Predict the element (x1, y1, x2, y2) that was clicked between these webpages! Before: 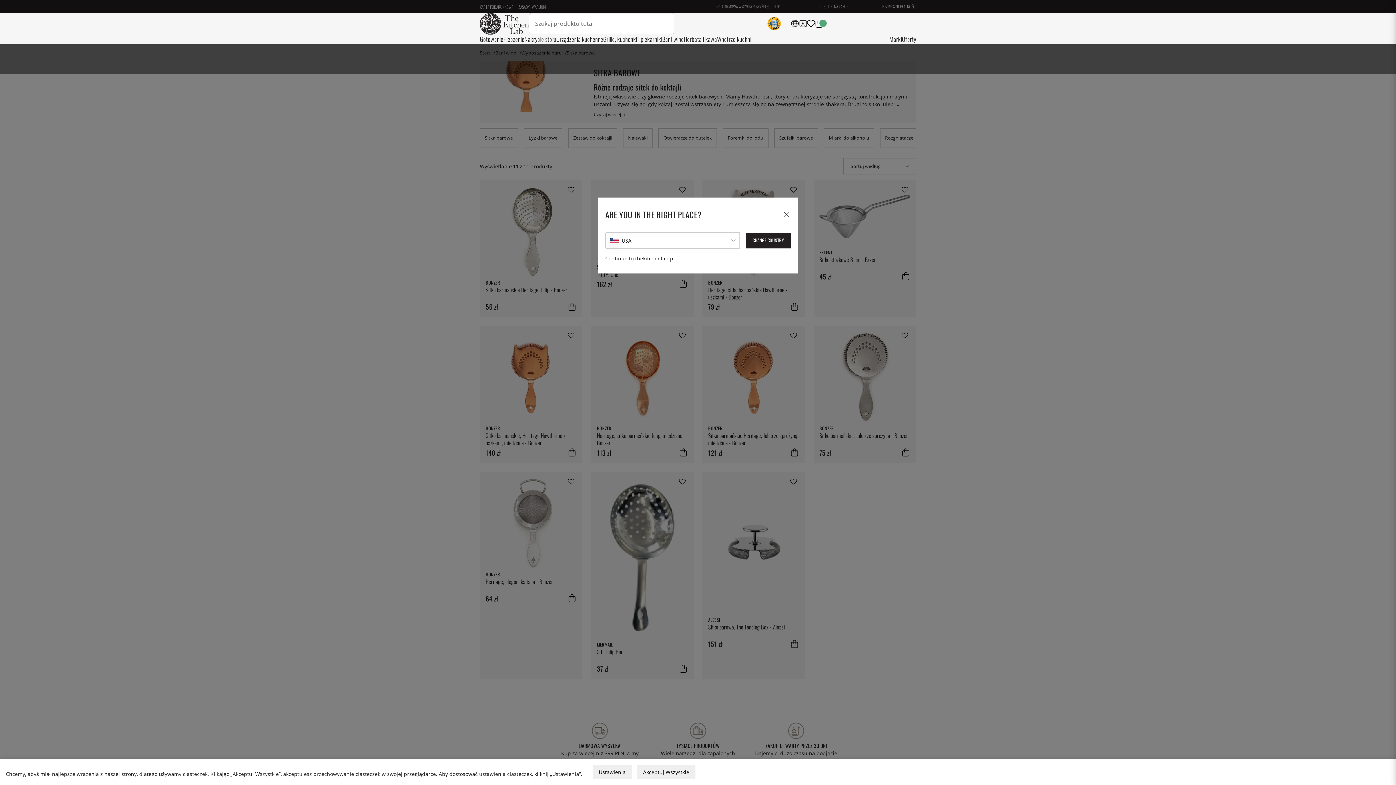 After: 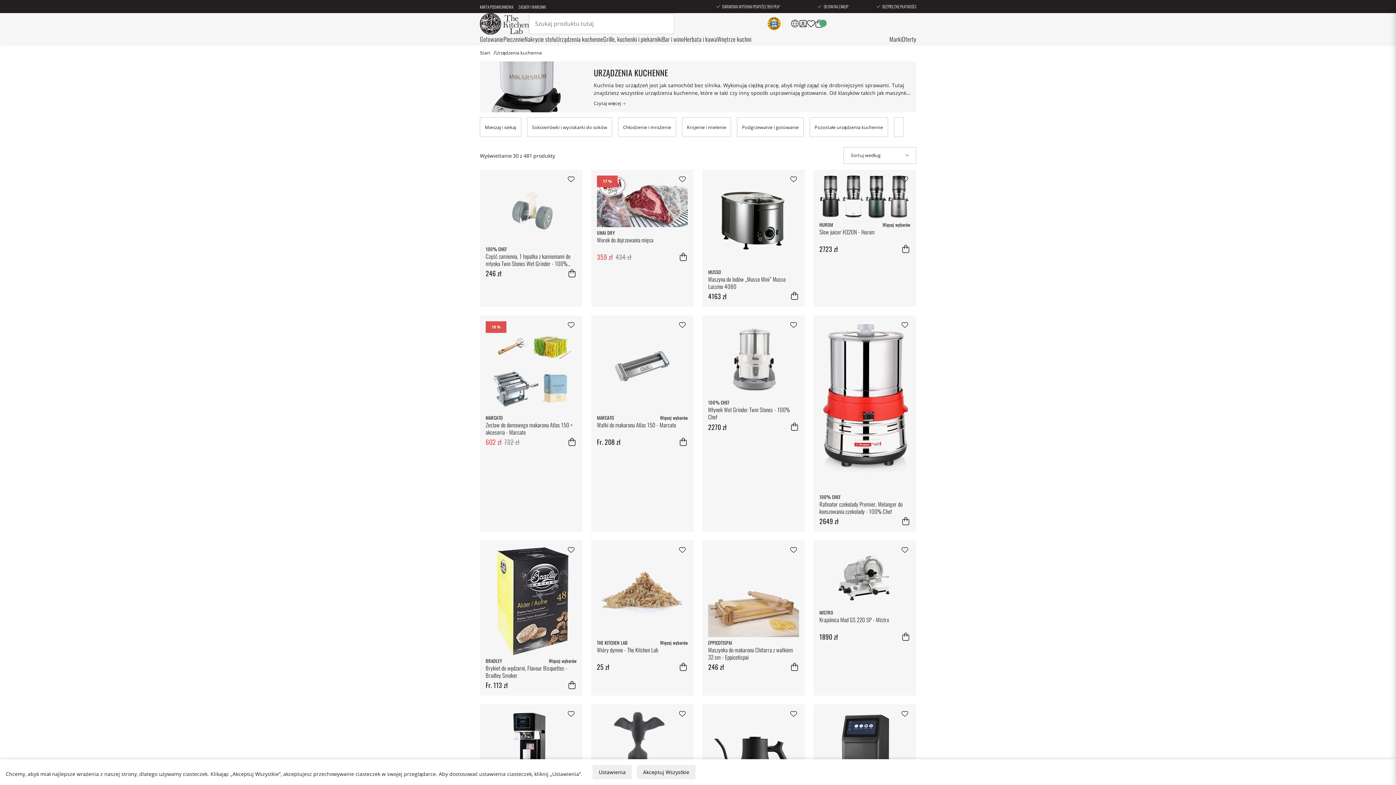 Action: label: Urządzenia kuchenne bbox: (556, 34, 603, 43)